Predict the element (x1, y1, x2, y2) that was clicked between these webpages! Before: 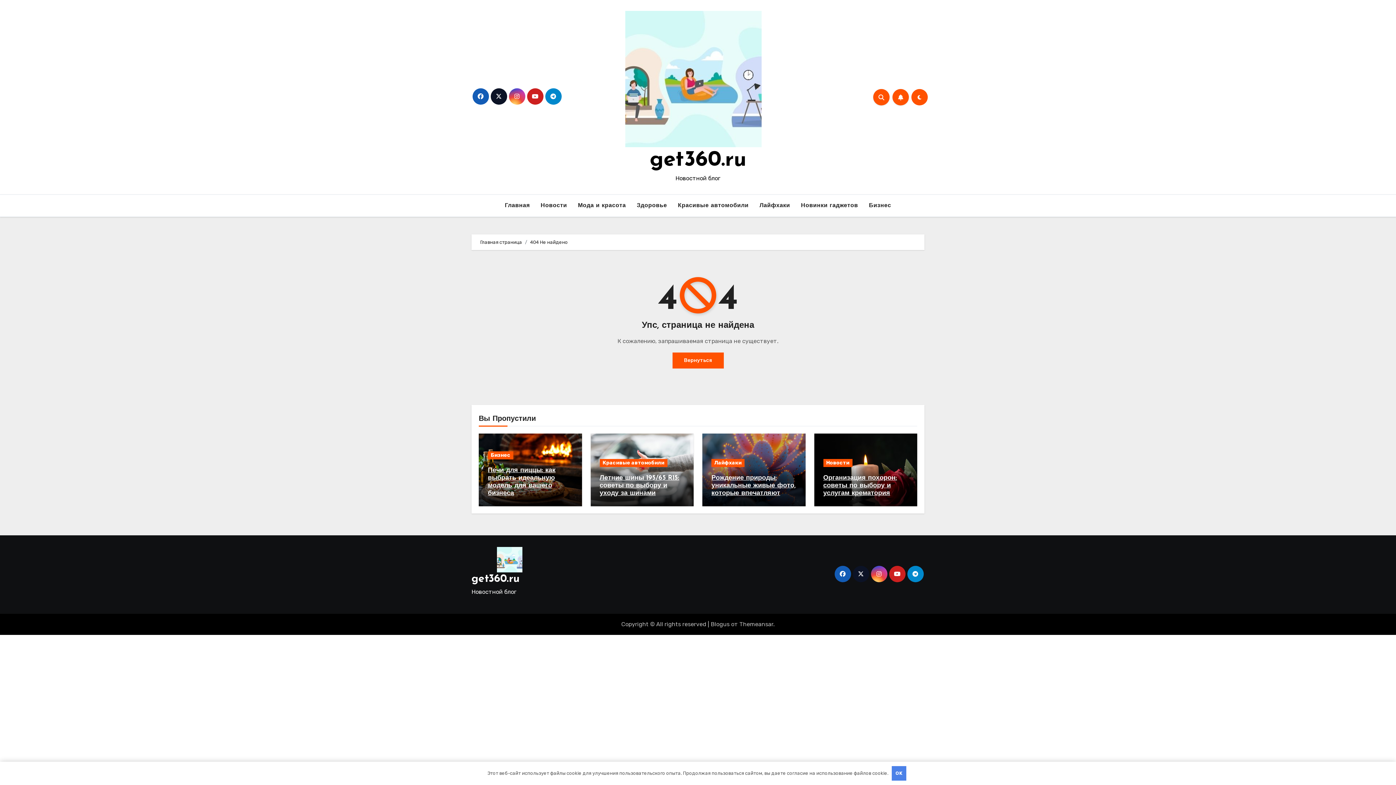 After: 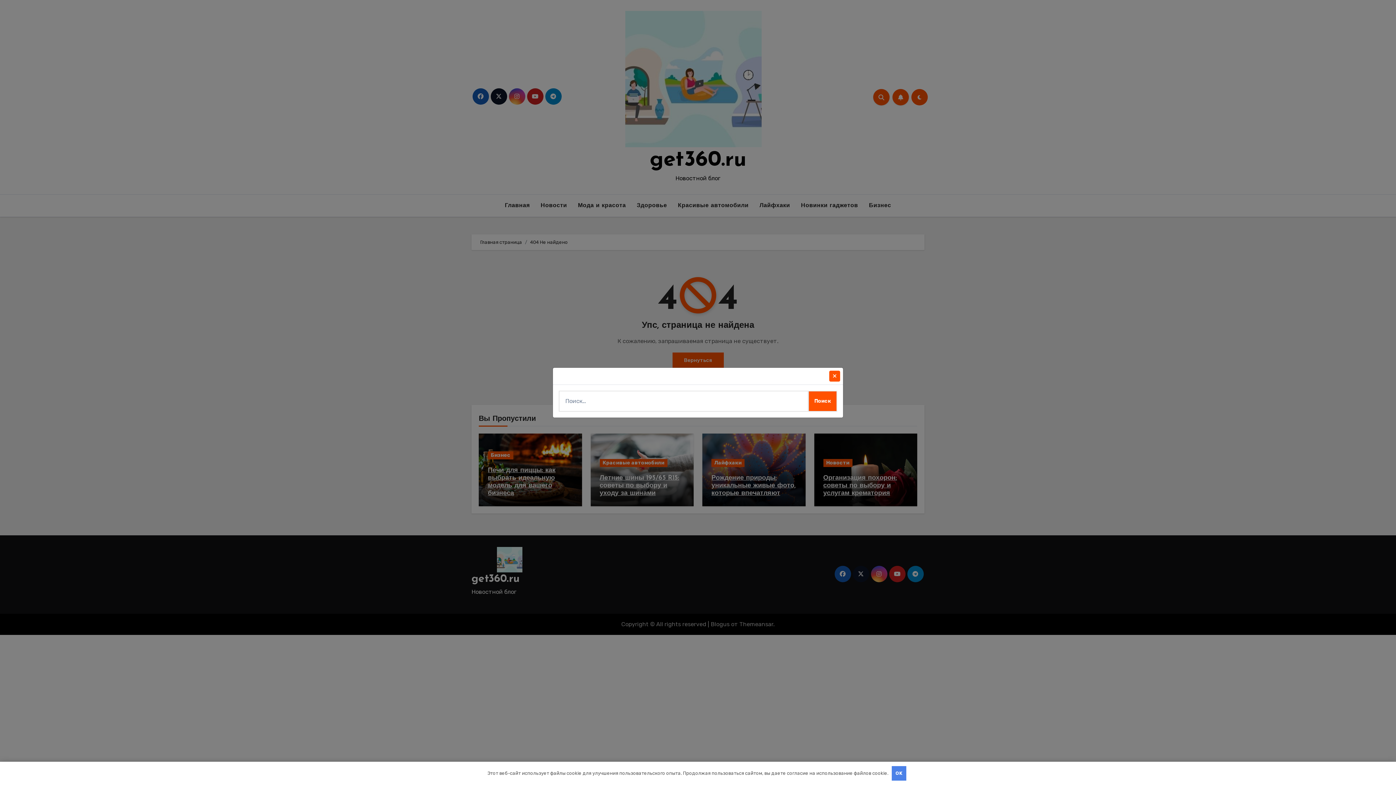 Action: bbox: (873, 89, 889, 105)